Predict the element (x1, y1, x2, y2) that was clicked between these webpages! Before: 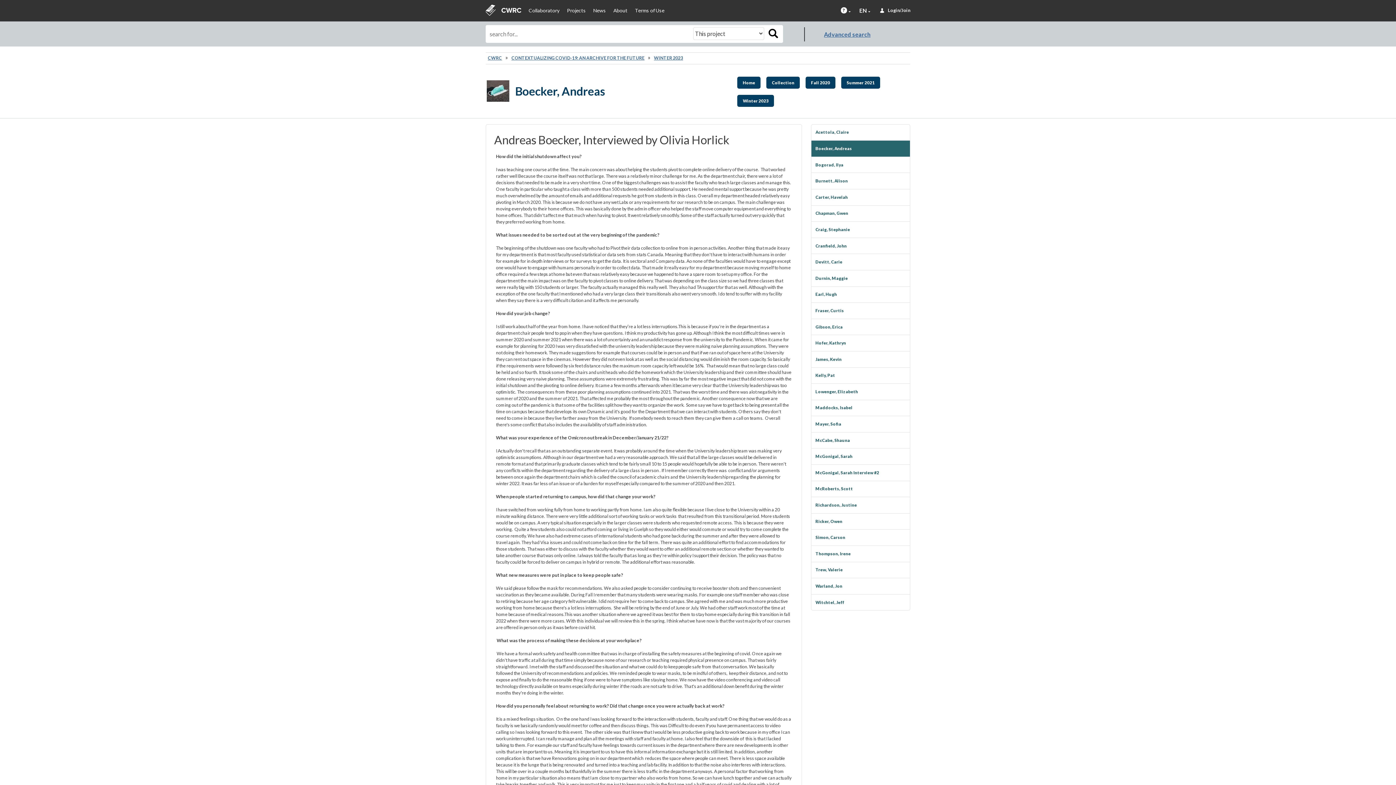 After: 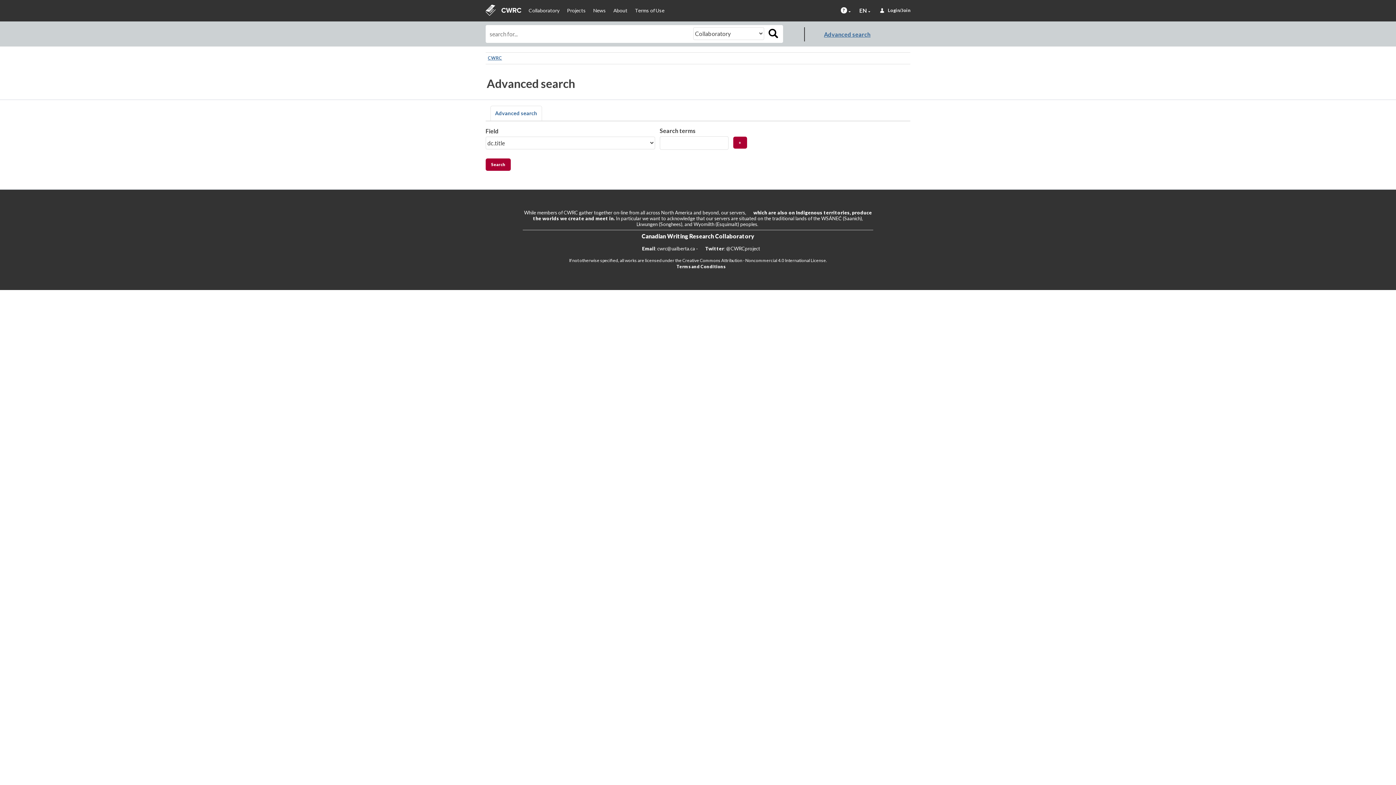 Action: label: Advanced search bbox: (804, 27, 870, 41)